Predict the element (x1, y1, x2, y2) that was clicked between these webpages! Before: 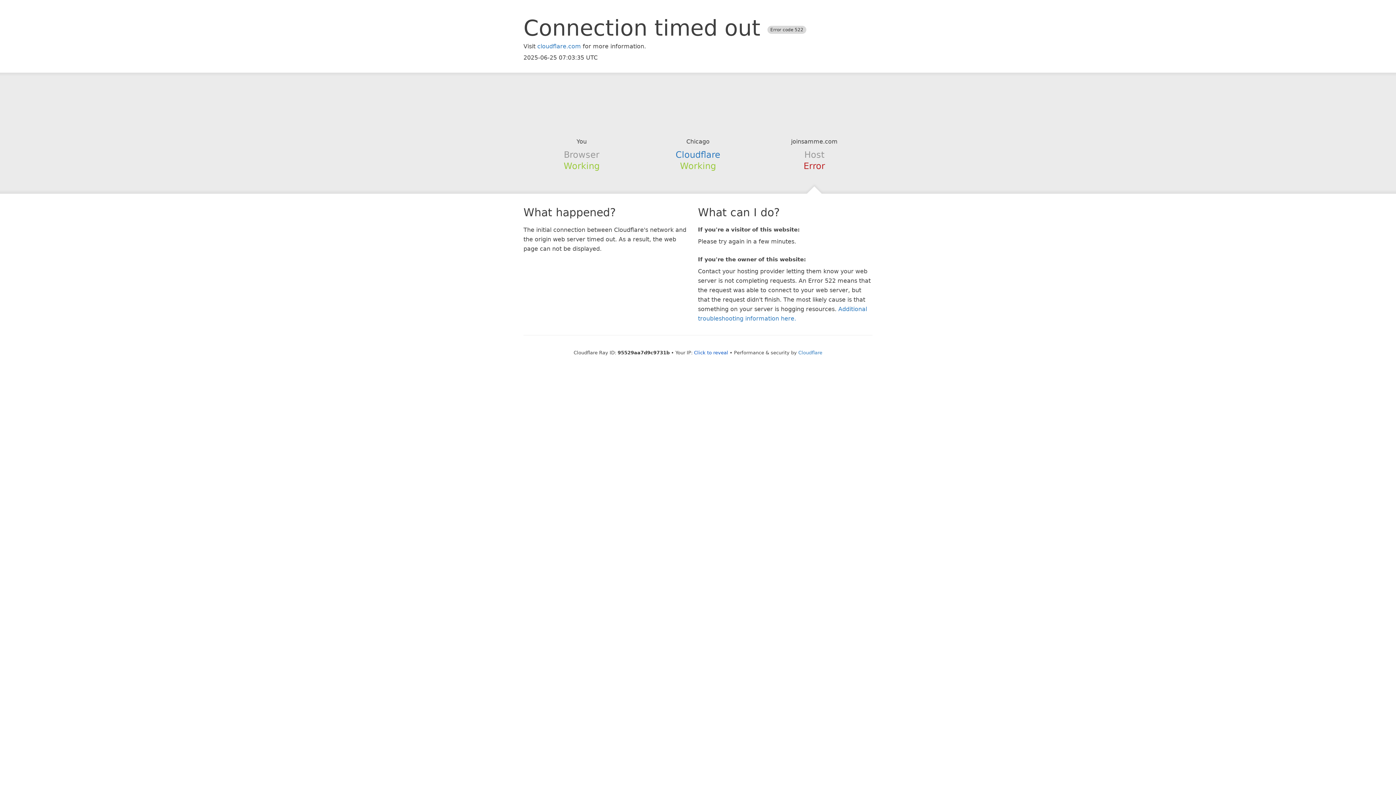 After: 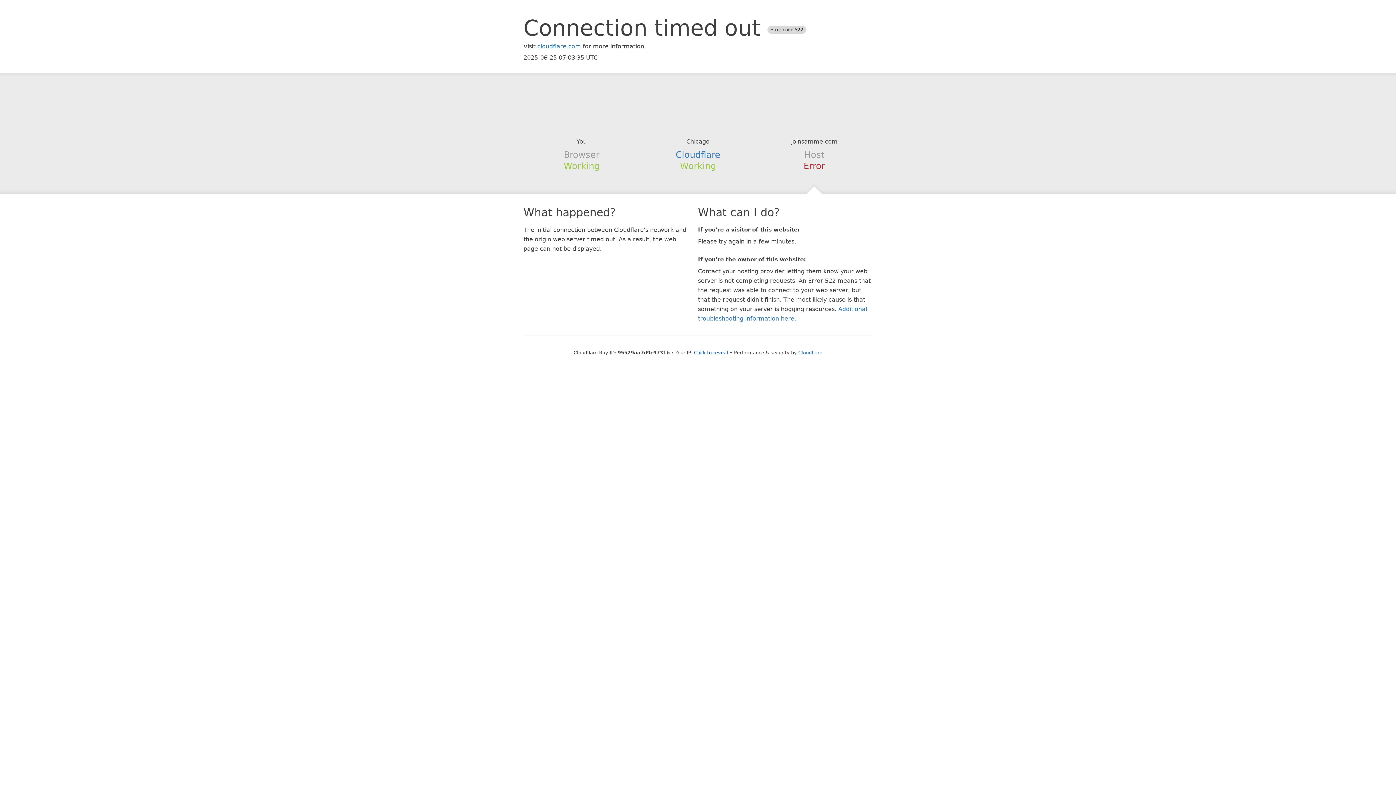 Action: bbox: (639, 94, 756, 123)